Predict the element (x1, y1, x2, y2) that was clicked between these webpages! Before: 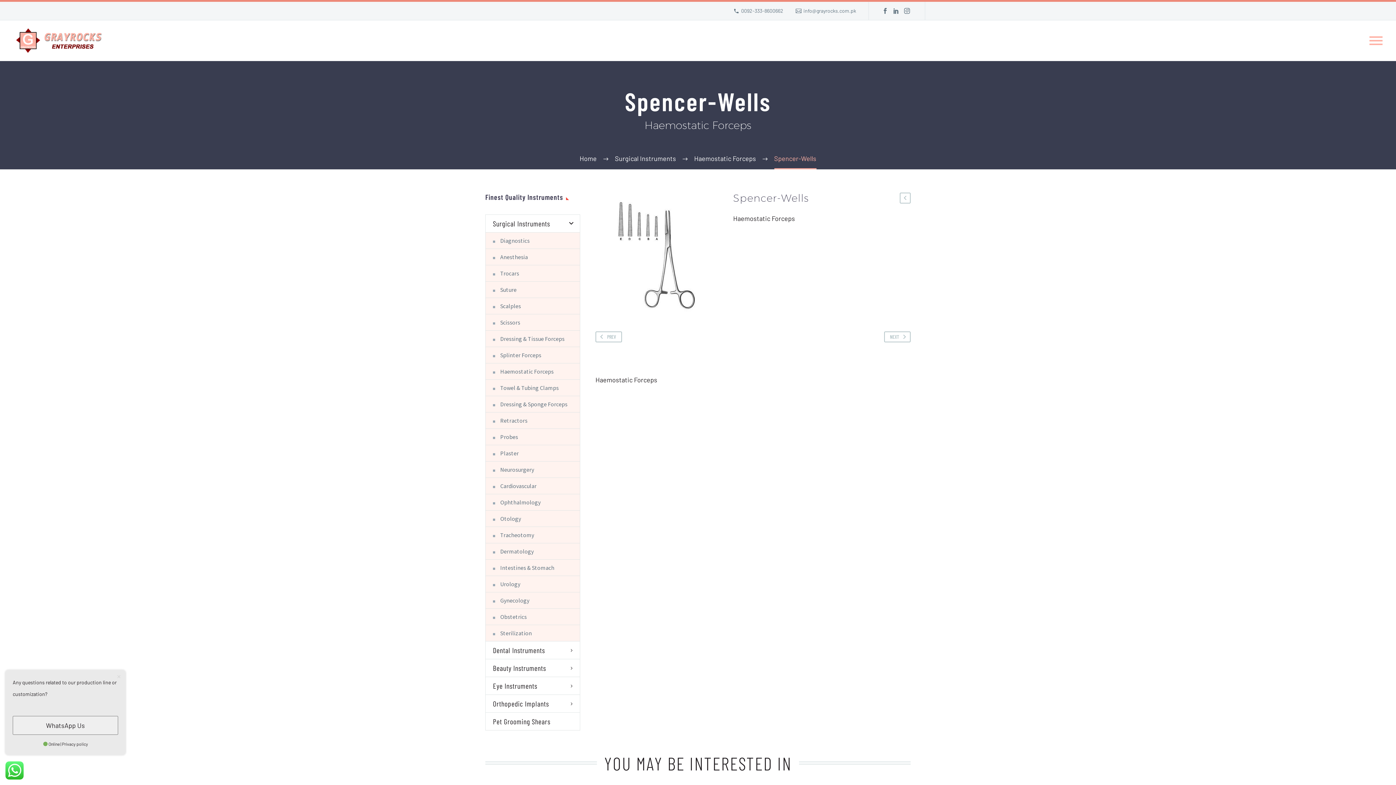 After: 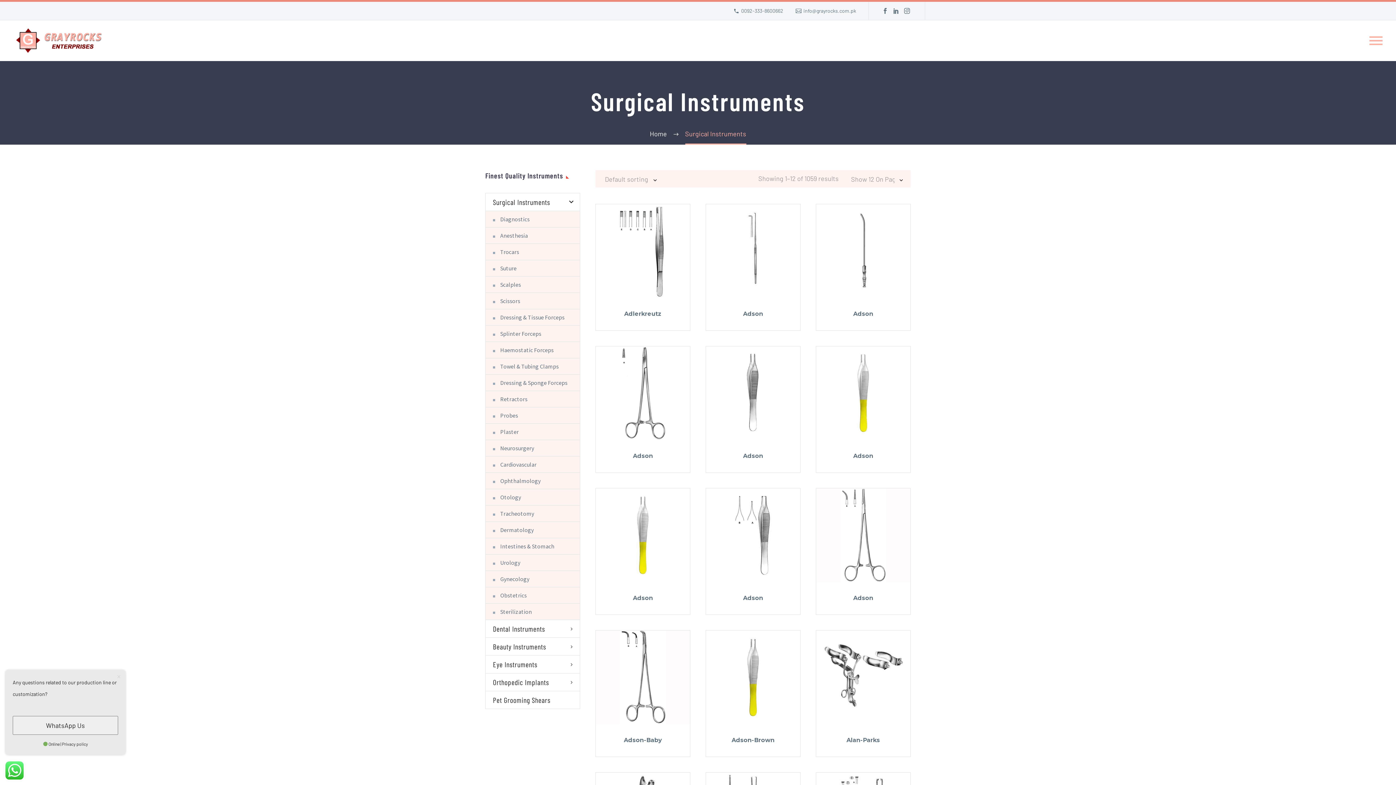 Action: bbox: (485, 214, 580, 232) label: Surgical Instruments